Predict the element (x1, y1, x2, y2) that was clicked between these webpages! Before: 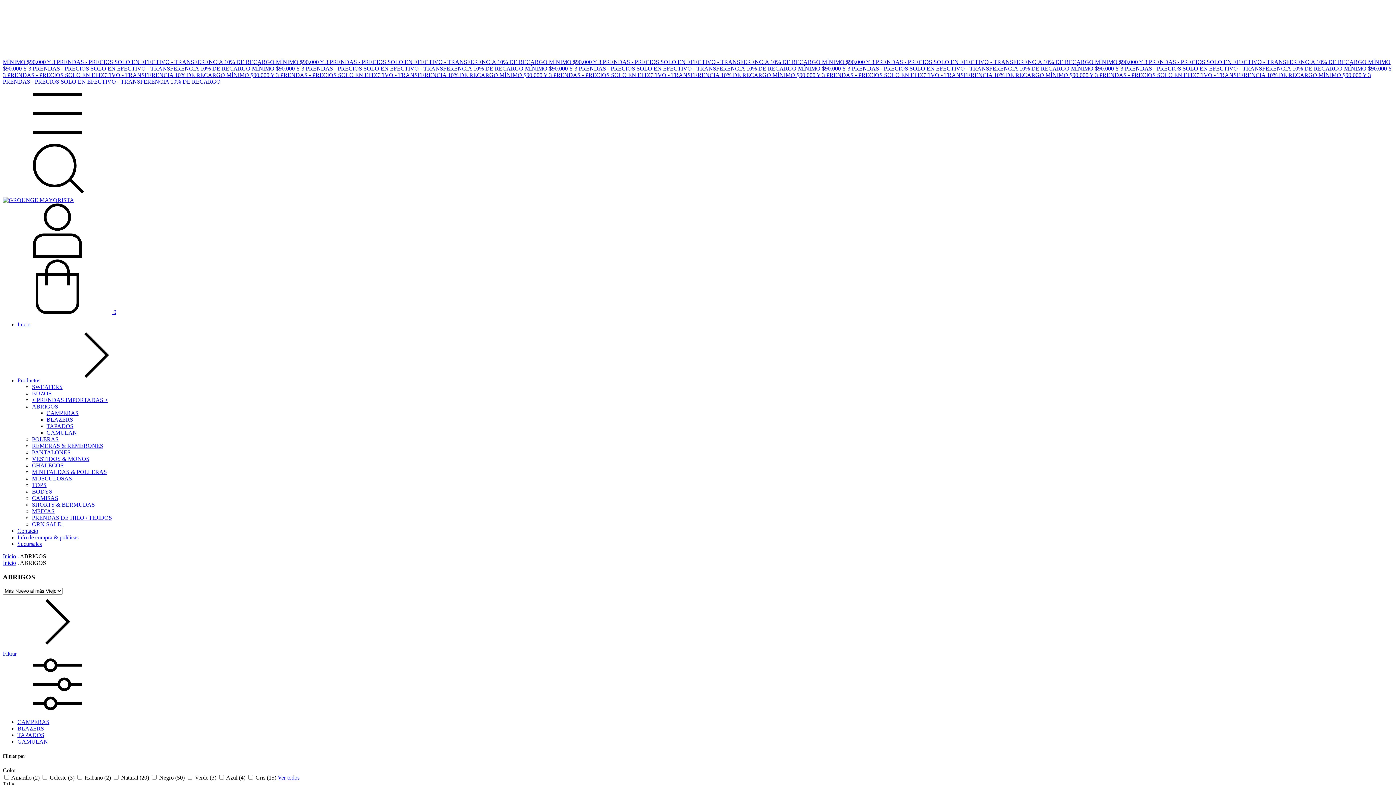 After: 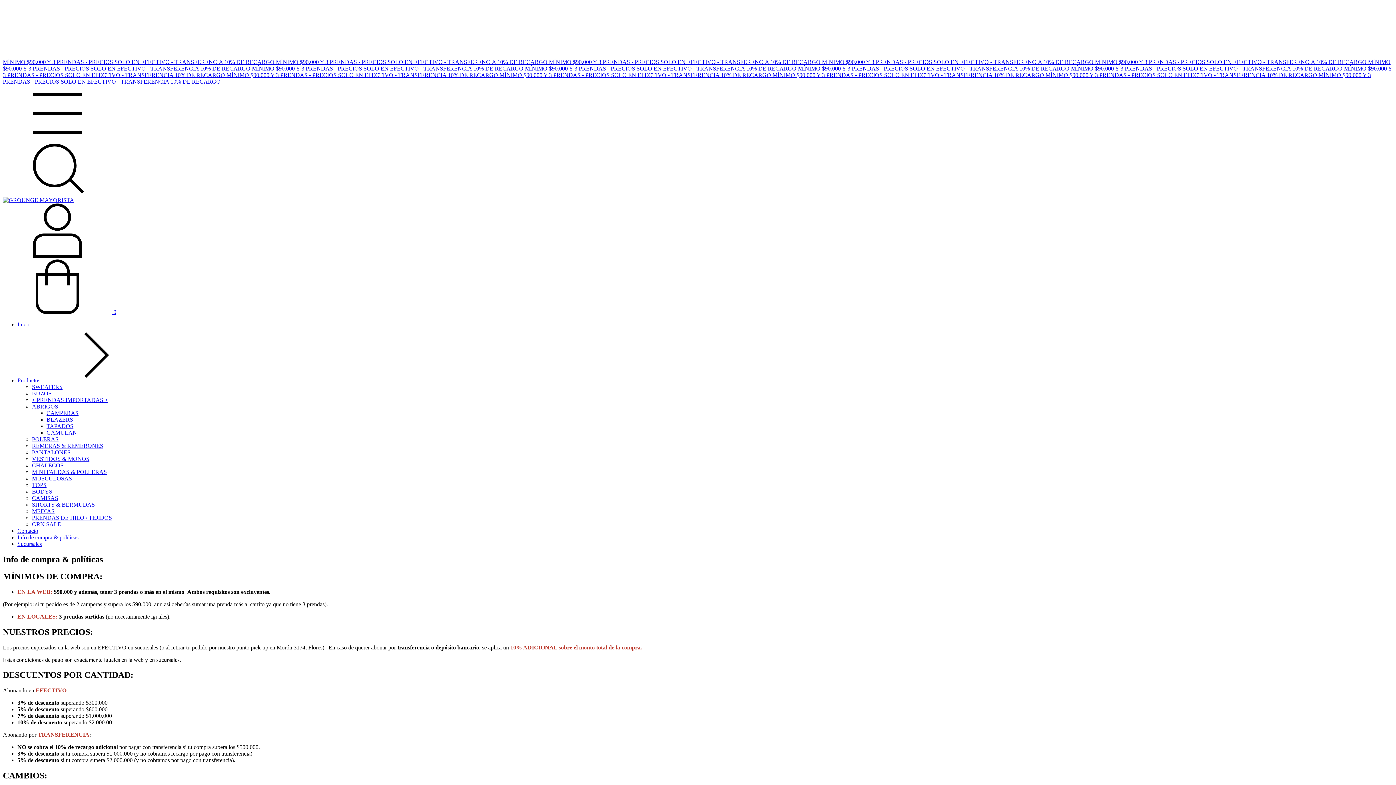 Action: bbox: (798, 65, 1071, 71) label: MÍNIMO $90.000 Y 3 PRENDAS - PRECIOS SOLO EN EFECTIVO - TRANSFERENCIA 10% DE RECARGO 